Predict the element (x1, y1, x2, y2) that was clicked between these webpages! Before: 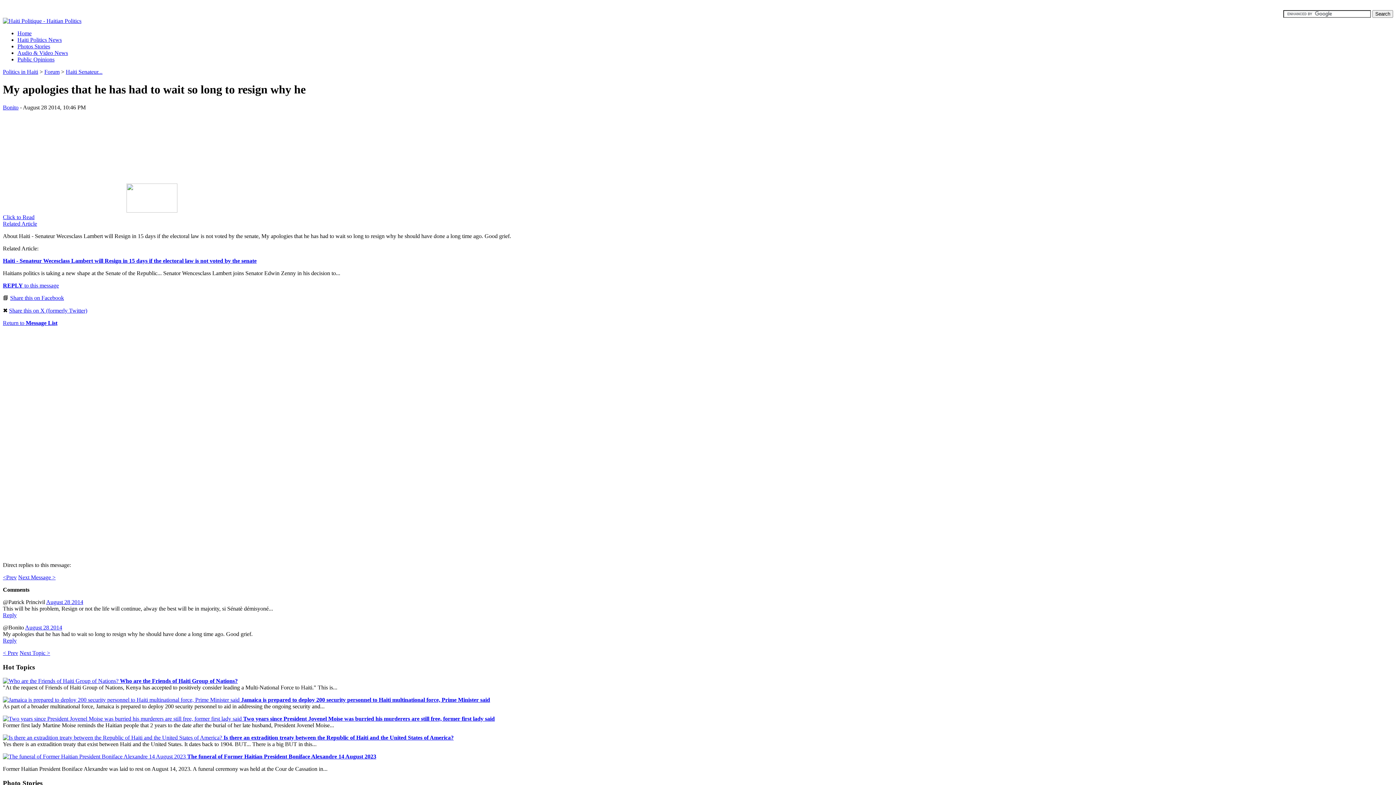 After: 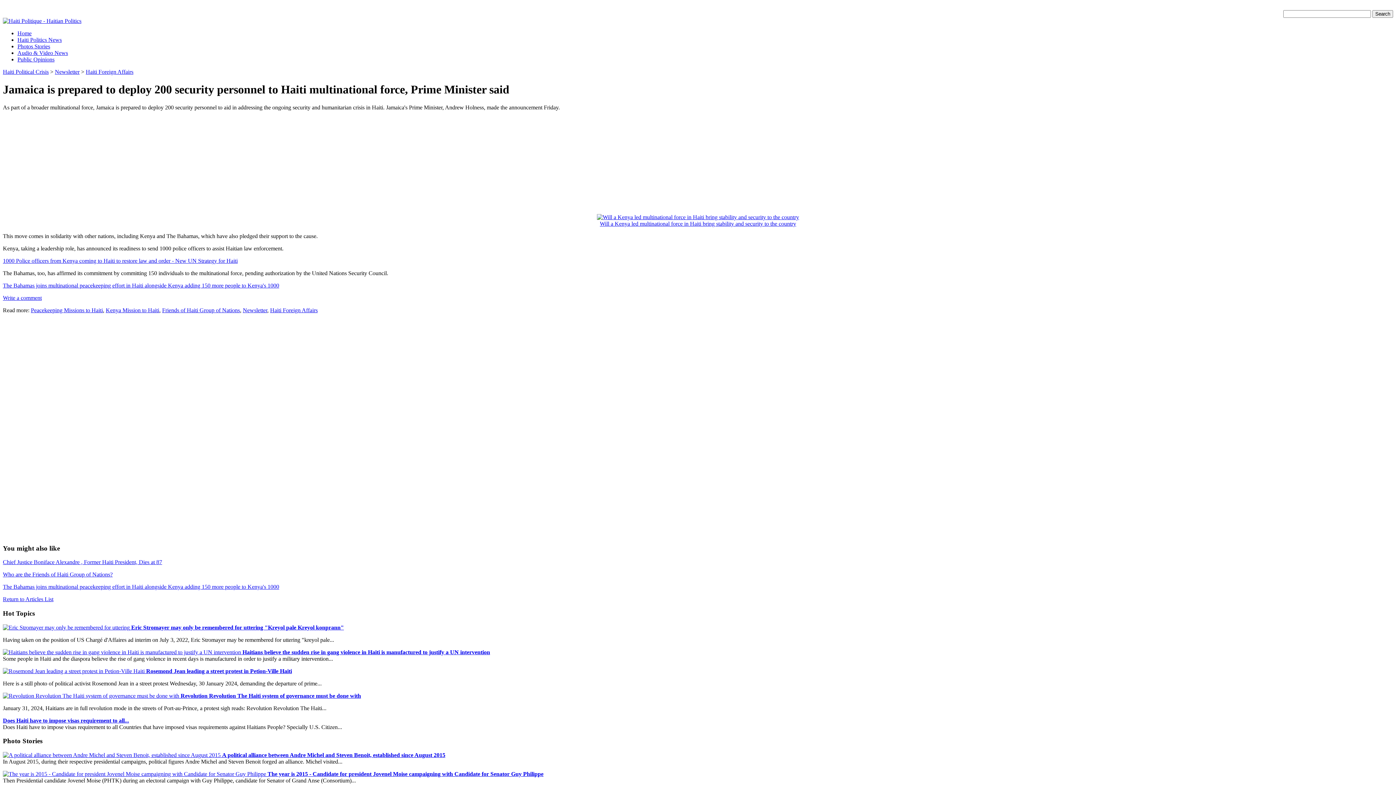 Action: bbox: (2, 697, 490, 703) label:  Jamaica is prepared to deploy 200 security personnel to Haiti multinational force, Prime Minister said